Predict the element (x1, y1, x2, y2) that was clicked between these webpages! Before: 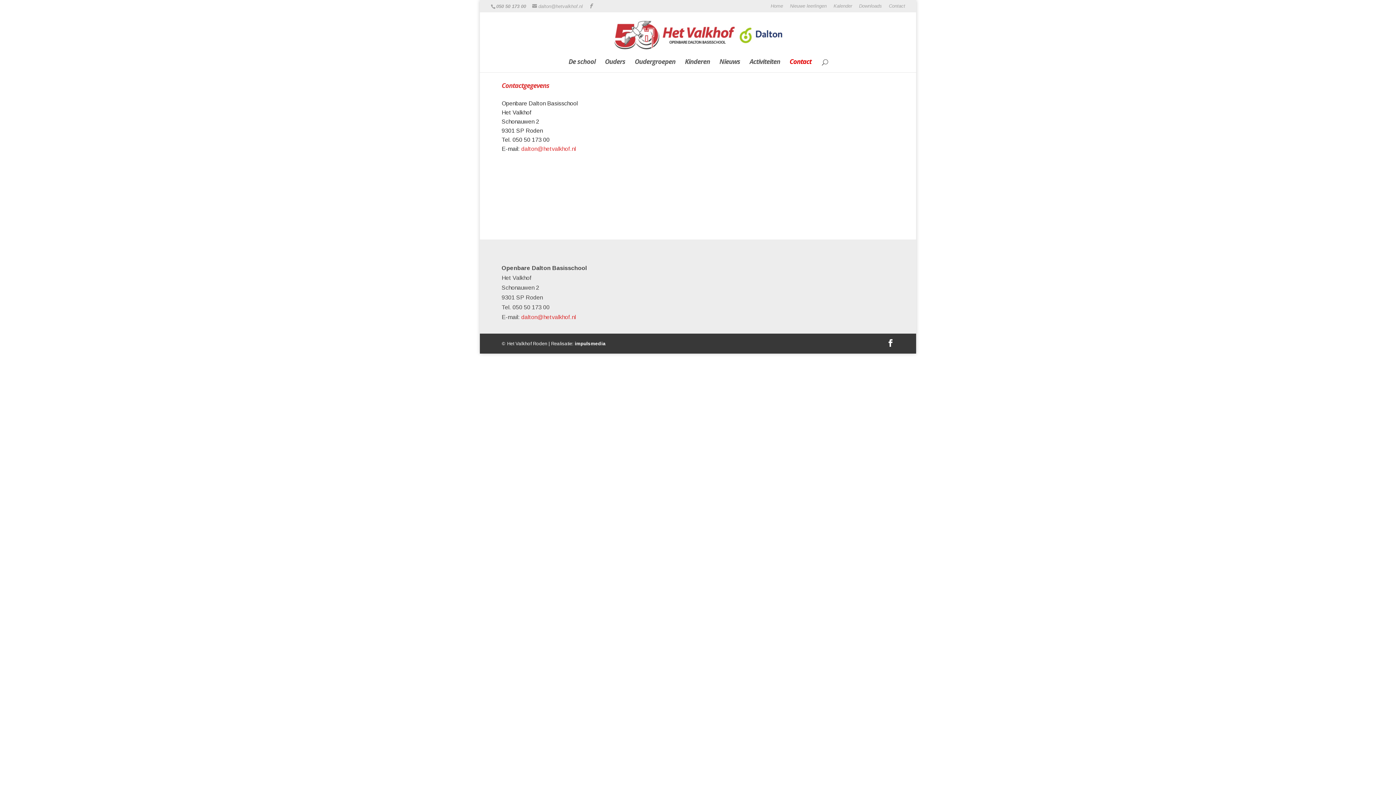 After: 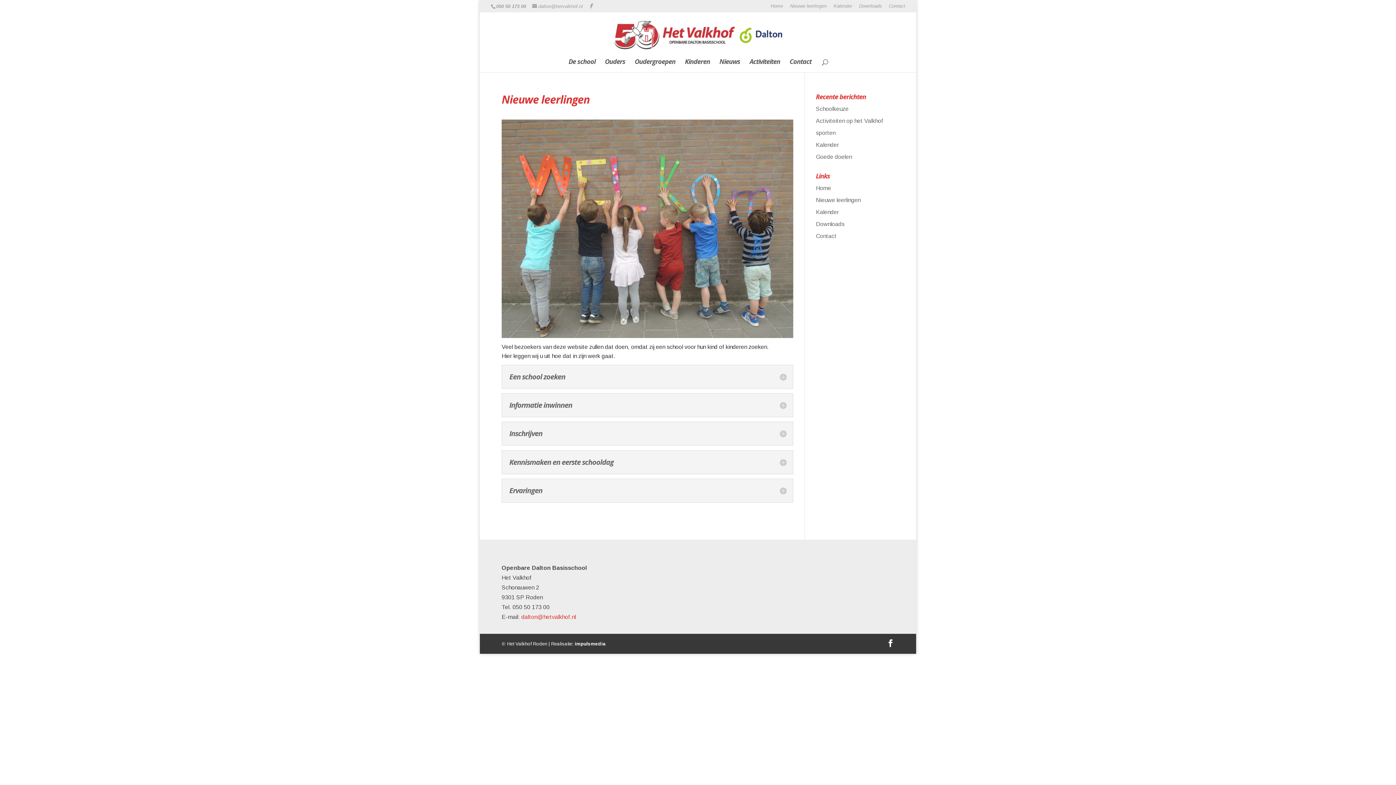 Action: bbox: (790, 3, 826, 11) label: Nieuwe leerlingen